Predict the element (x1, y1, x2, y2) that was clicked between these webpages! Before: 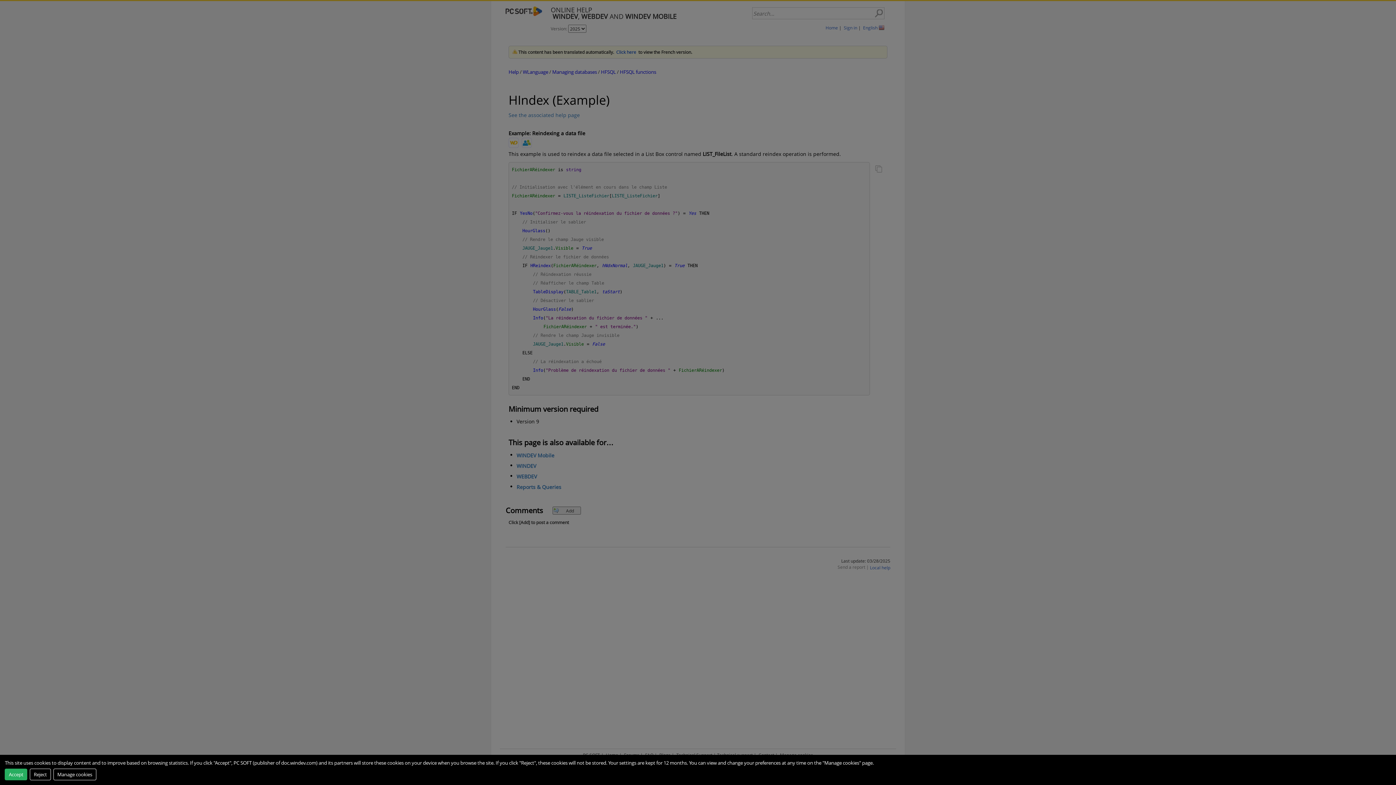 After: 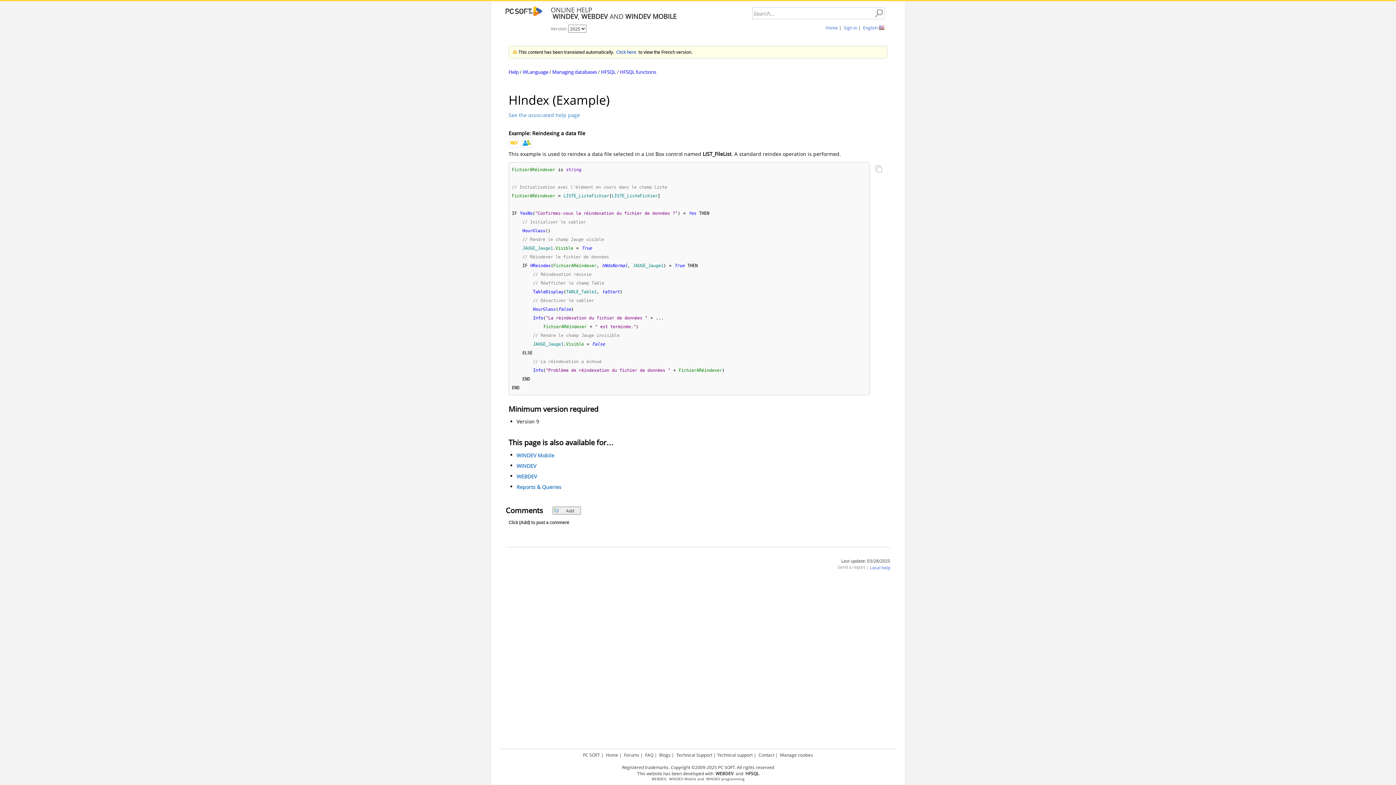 Action: bbox: (29, 768, 50, 780) label: Reject